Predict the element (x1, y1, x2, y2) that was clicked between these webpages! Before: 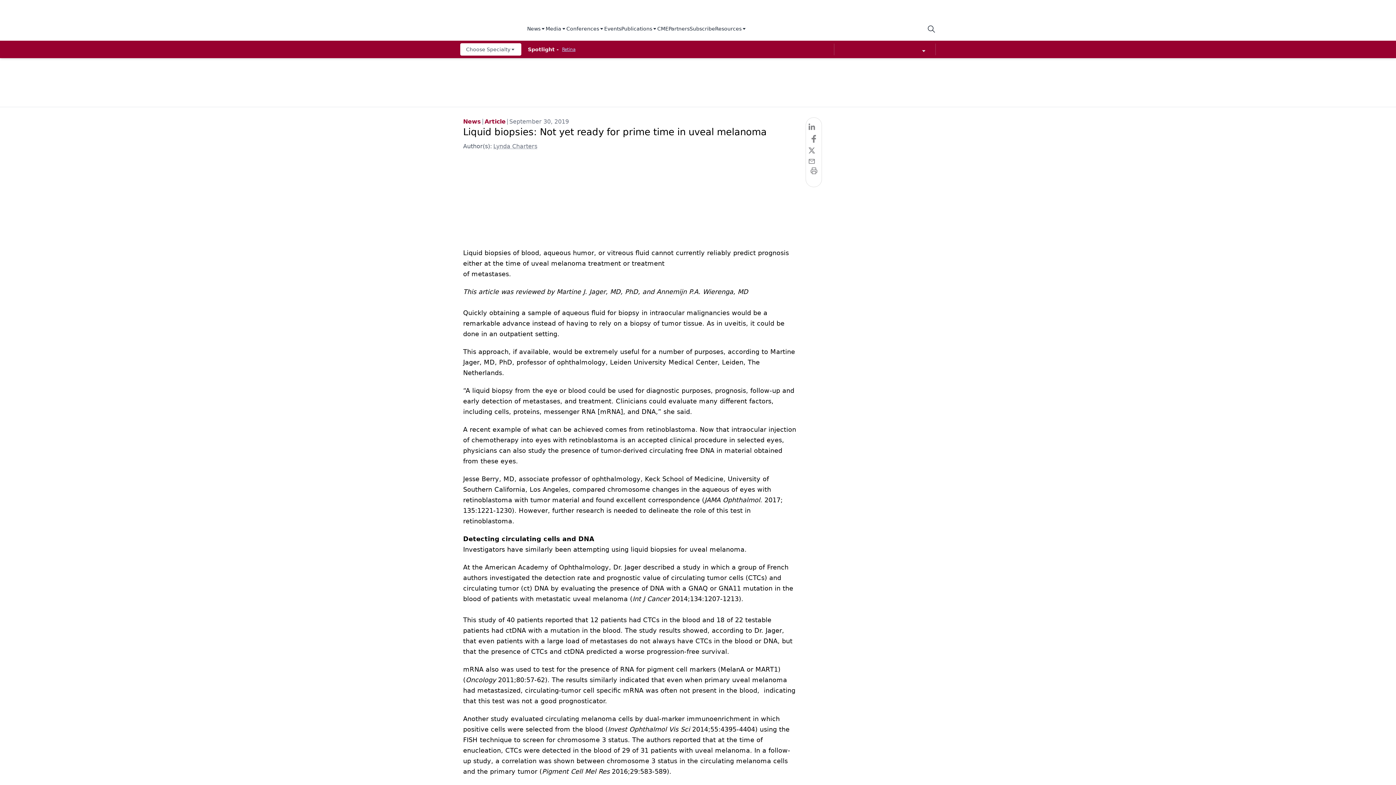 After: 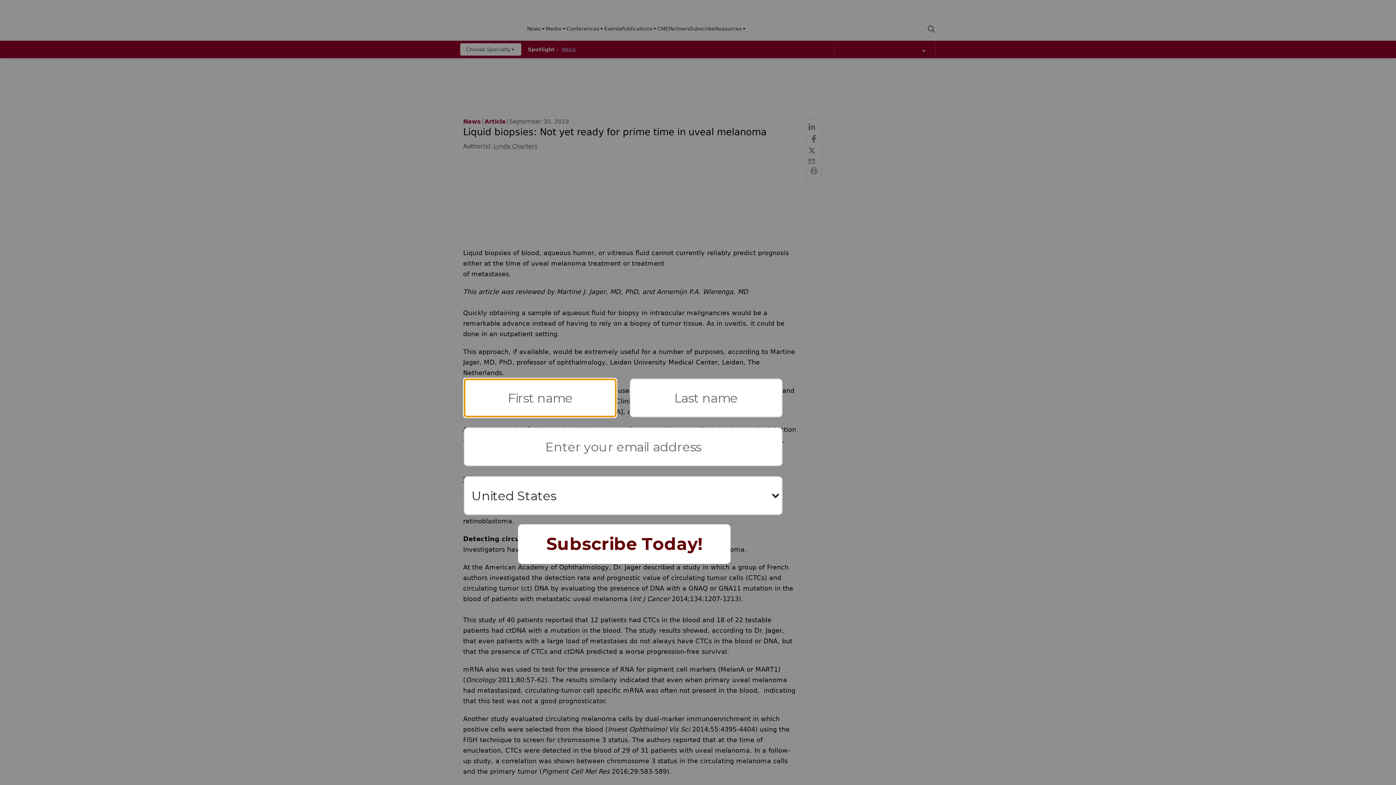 Action: label: email bbox: (808, 157, 819, 167)